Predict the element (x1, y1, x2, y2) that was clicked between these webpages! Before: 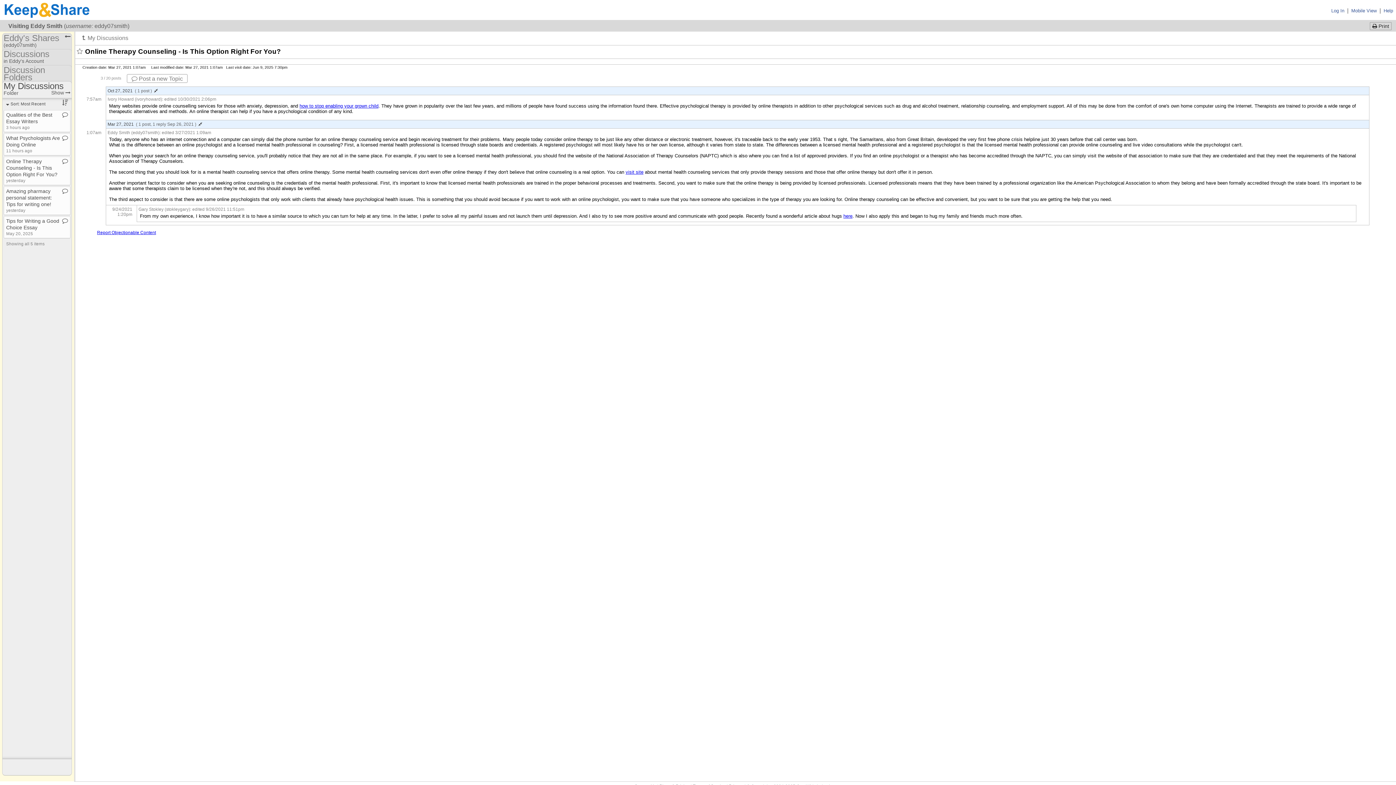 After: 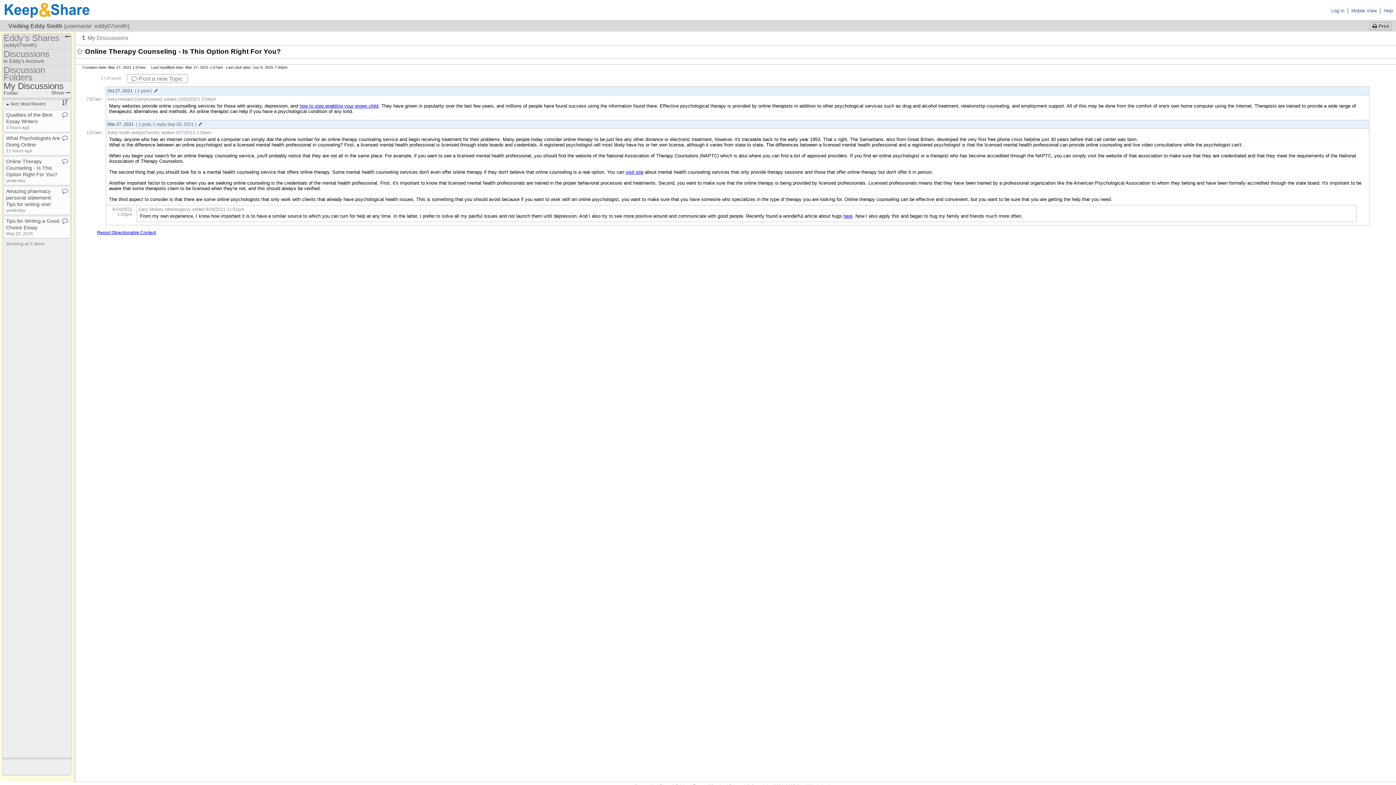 Action: bbox: (299, 103, 378, 108) label: how to stop enabling your grown child